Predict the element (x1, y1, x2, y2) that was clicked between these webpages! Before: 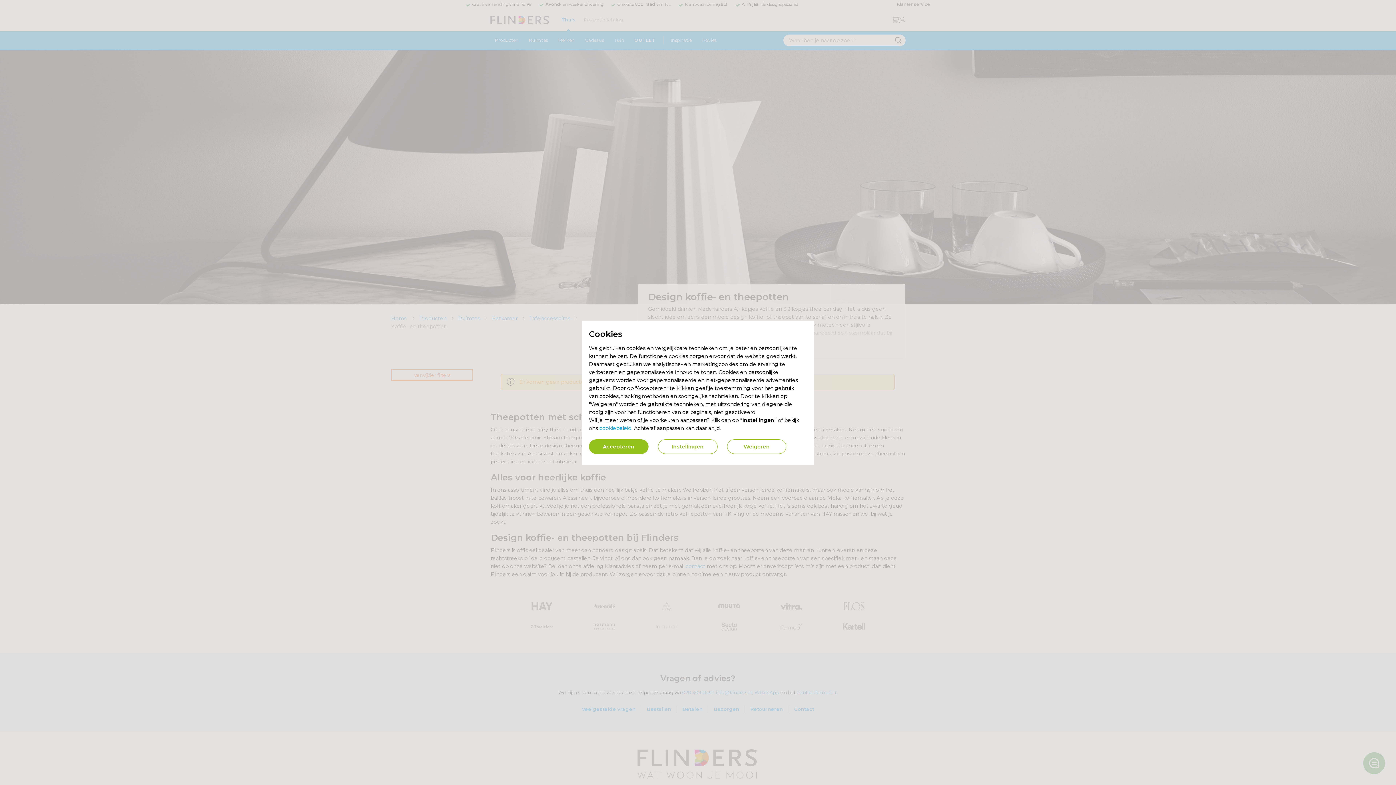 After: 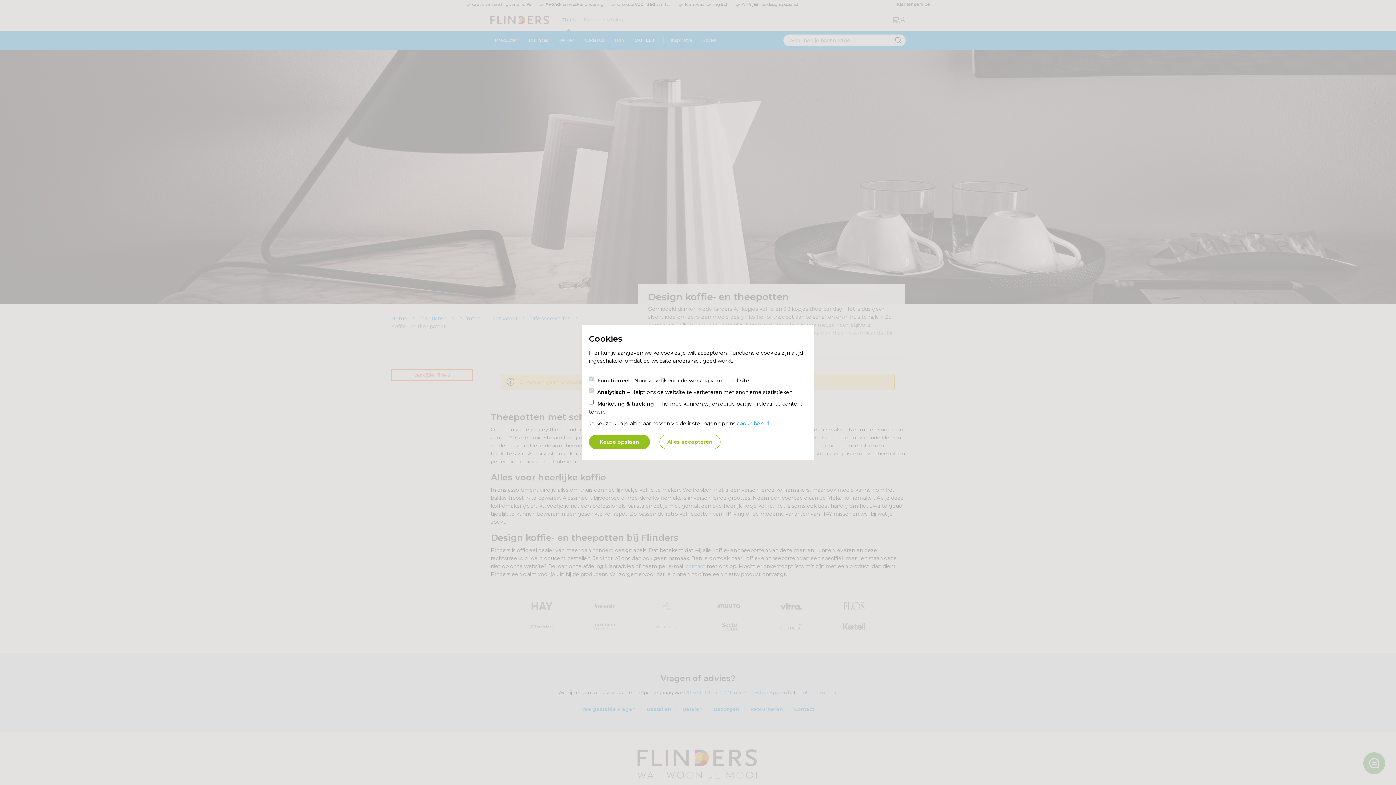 Action: label: Instellingen bbox: (658, 439, 717, 454)